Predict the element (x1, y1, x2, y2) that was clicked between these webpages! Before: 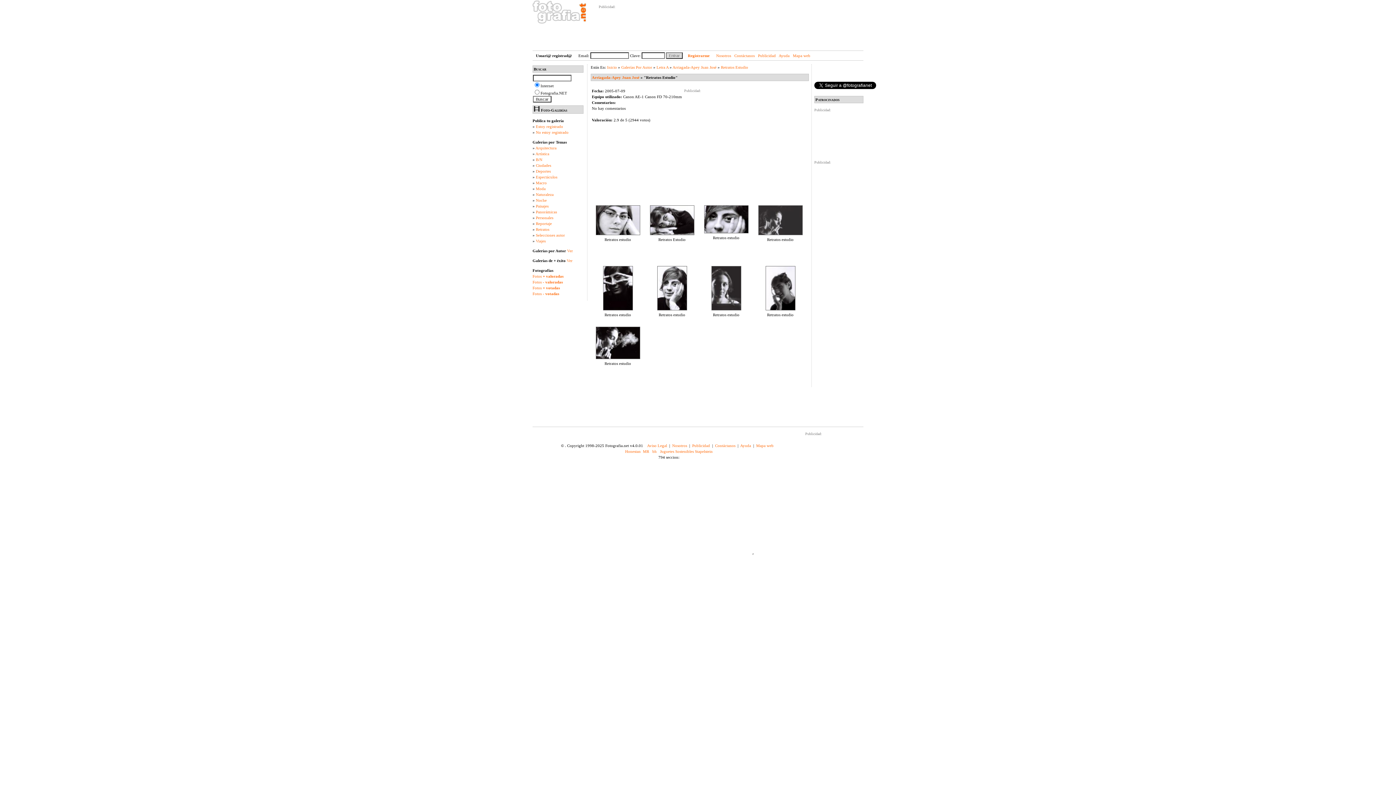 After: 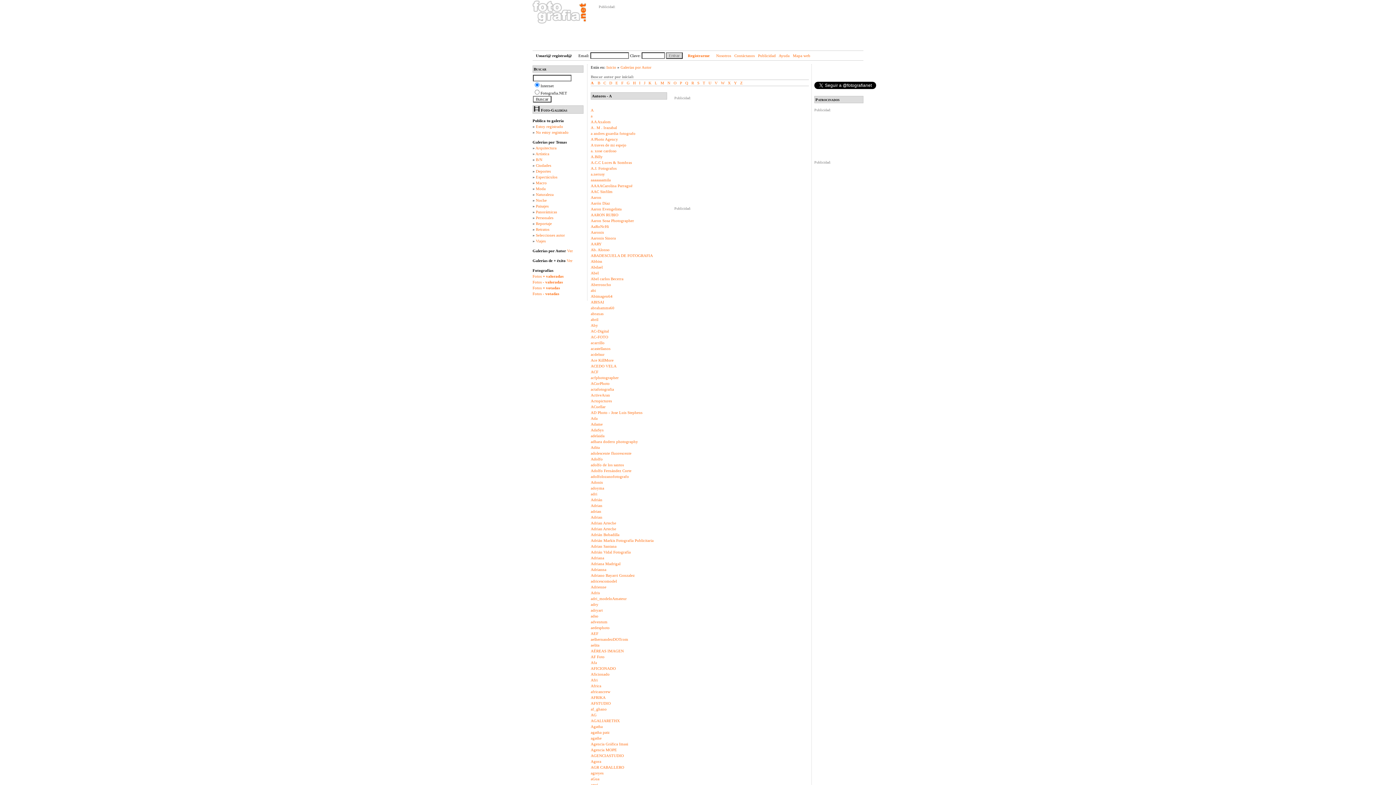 Action: label: Ver bbox: (567, 248, 573, 253)